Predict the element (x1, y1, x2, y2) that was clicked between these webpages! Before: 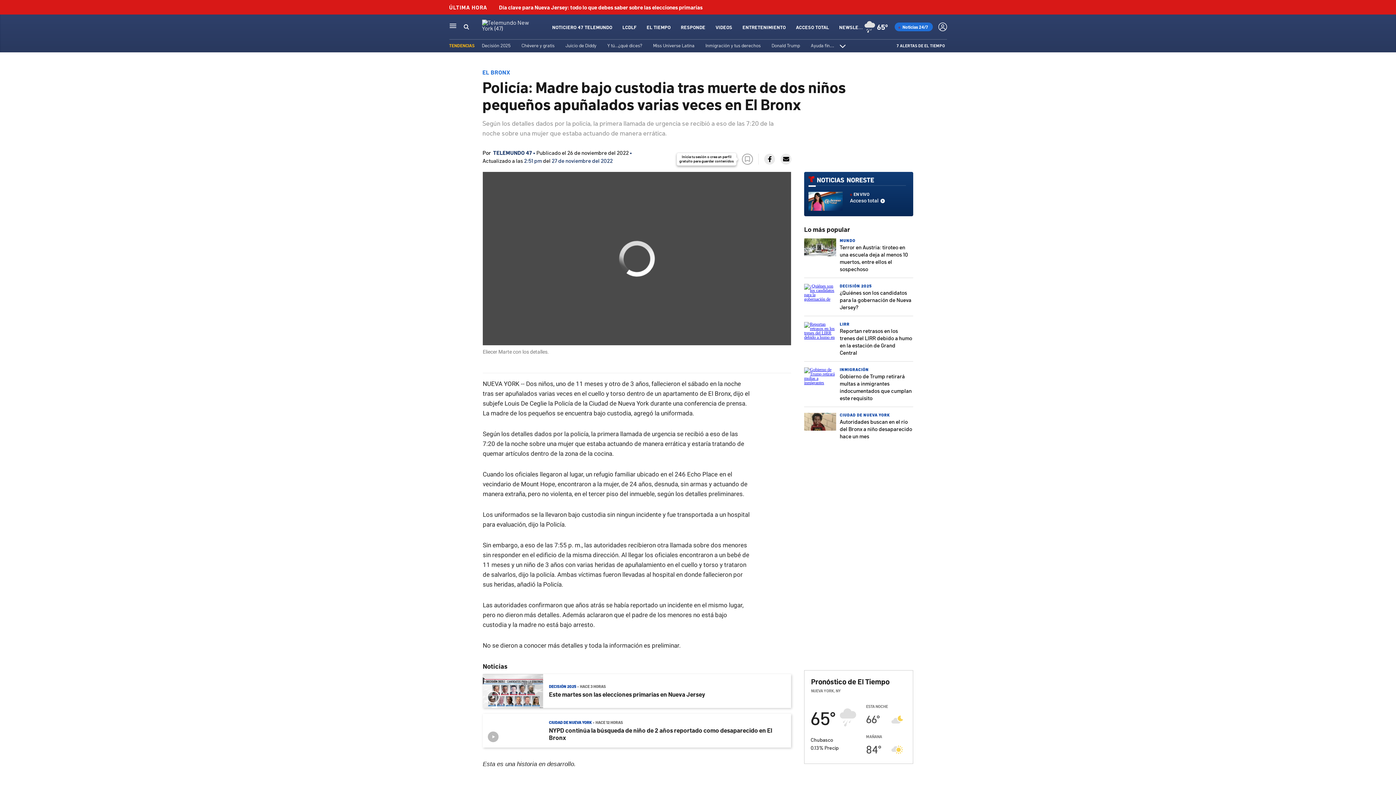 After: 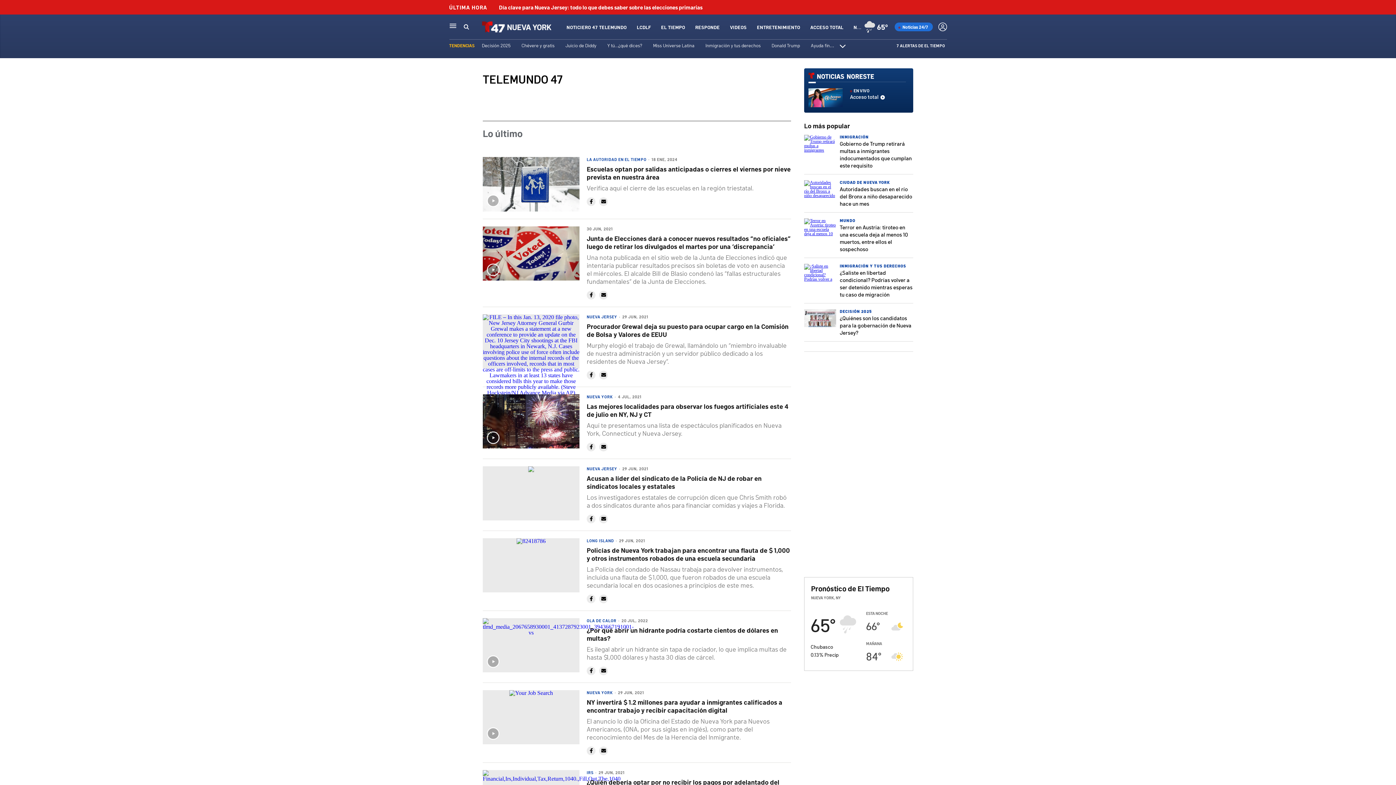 Action: label: TELEMUNDO 47 bbox: (493, 148, 532, 156)